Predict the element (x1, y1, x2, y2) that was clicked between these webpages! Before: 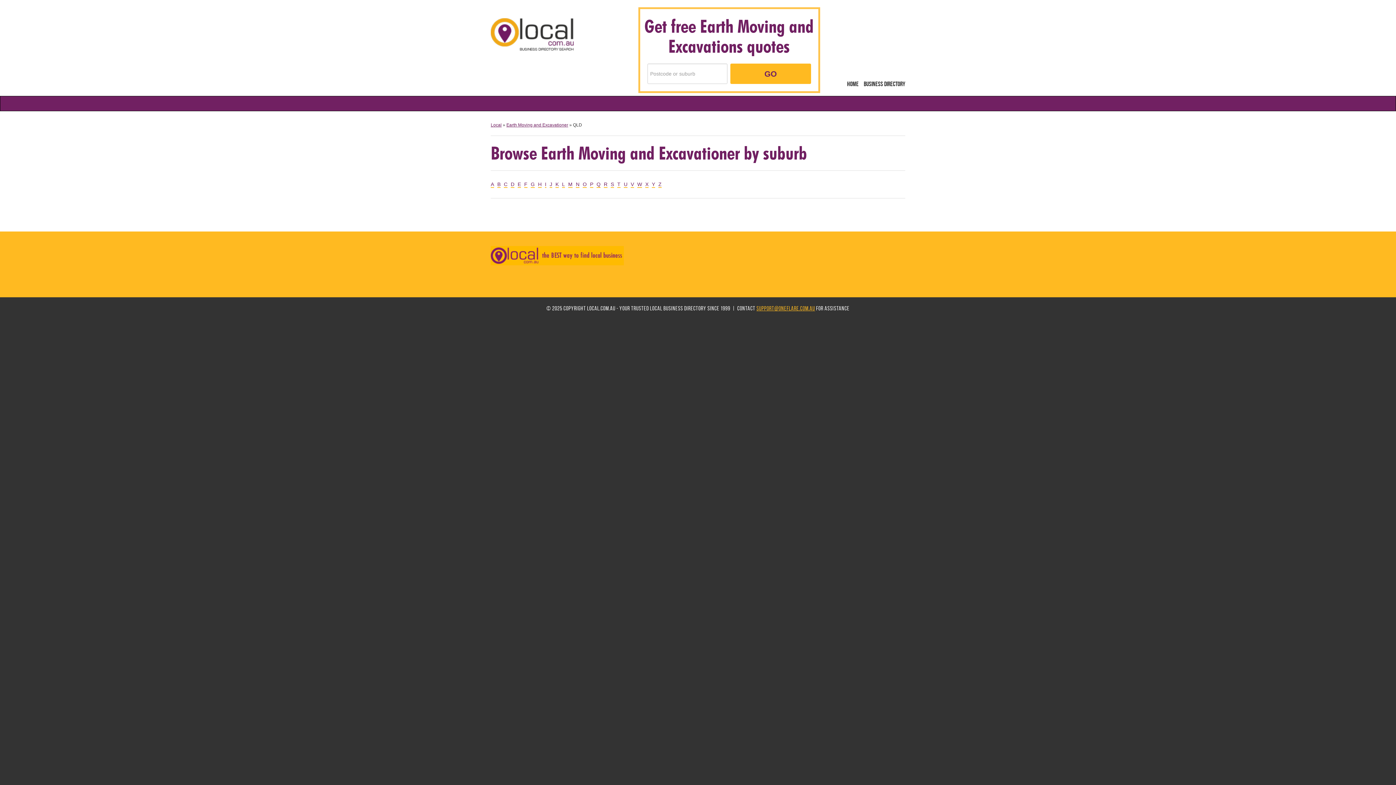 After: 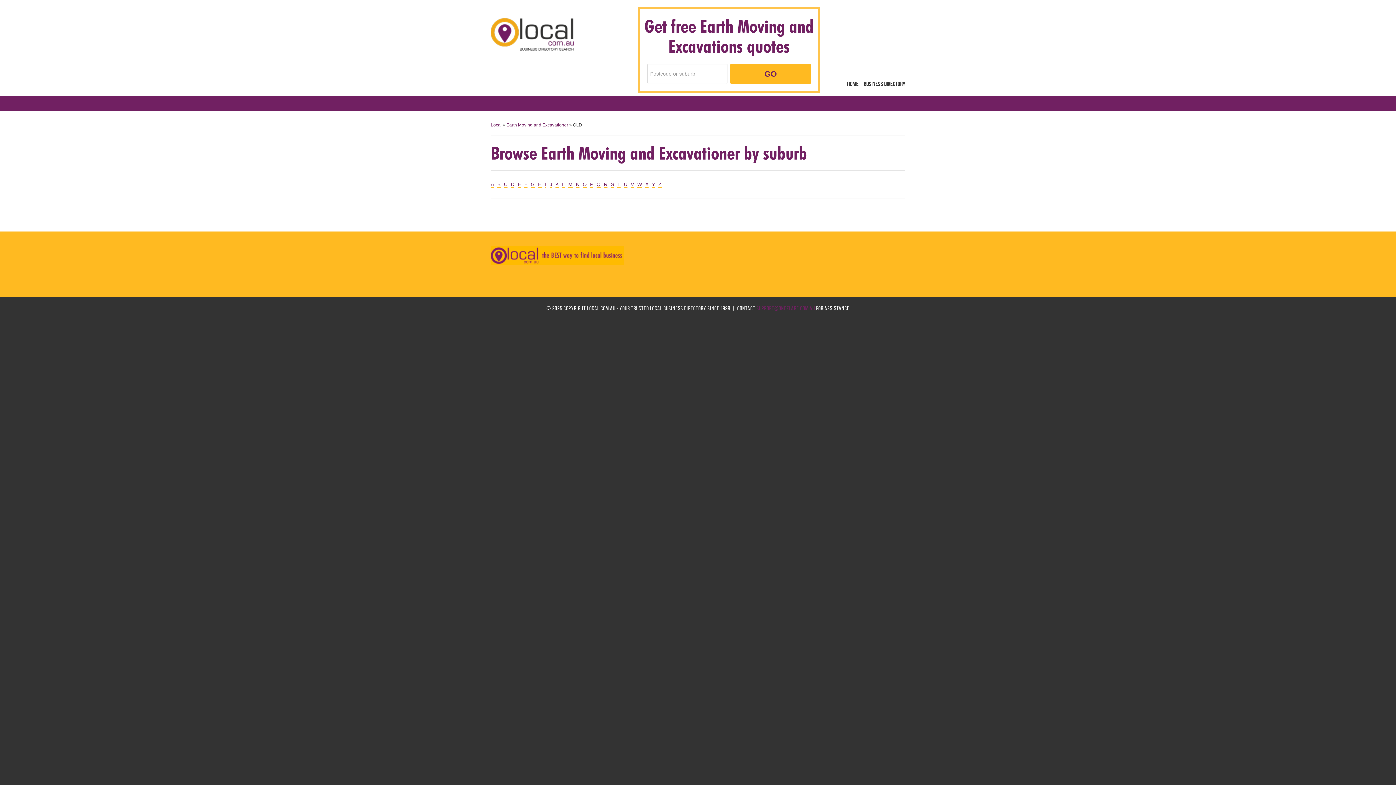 Action: label: support@oneflare.com.au bbox: (756, 305, 815, 311)